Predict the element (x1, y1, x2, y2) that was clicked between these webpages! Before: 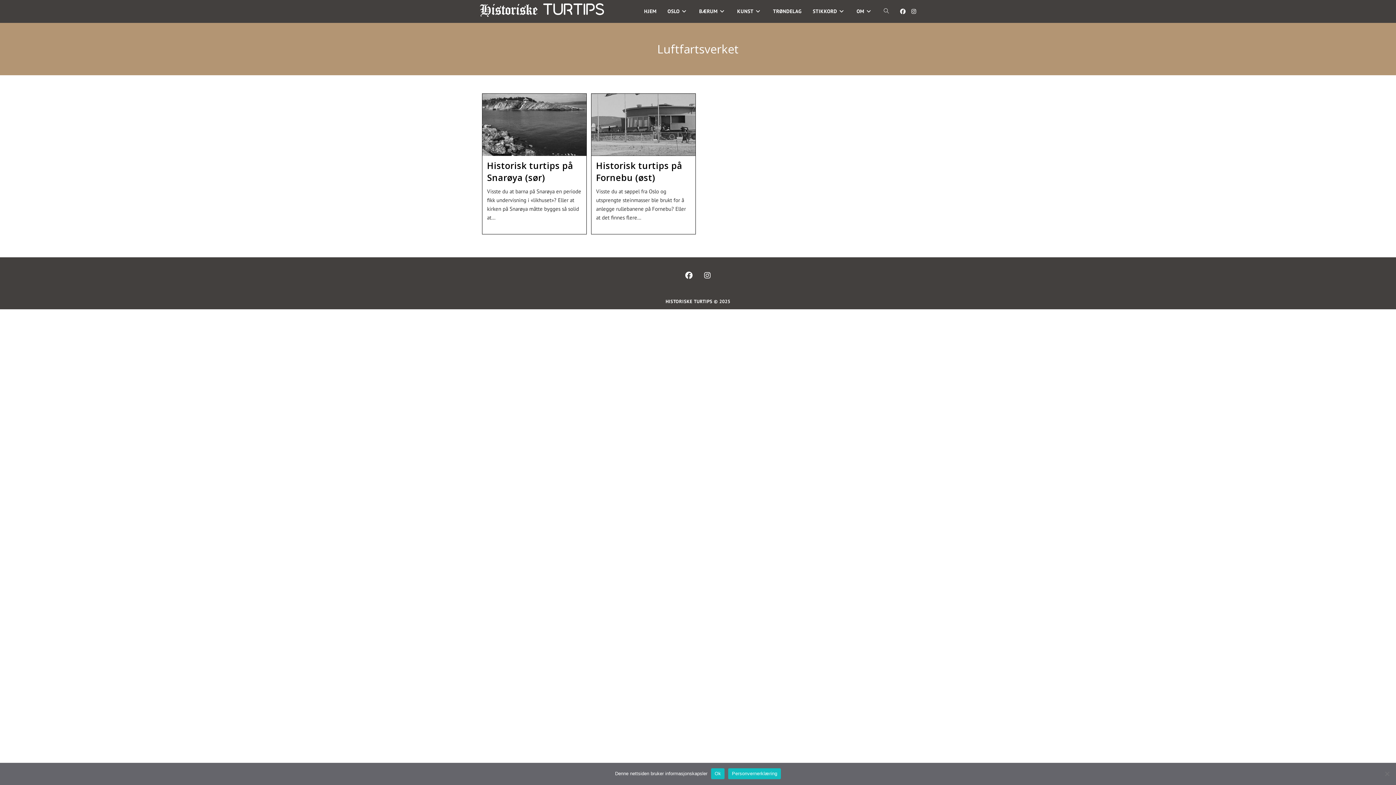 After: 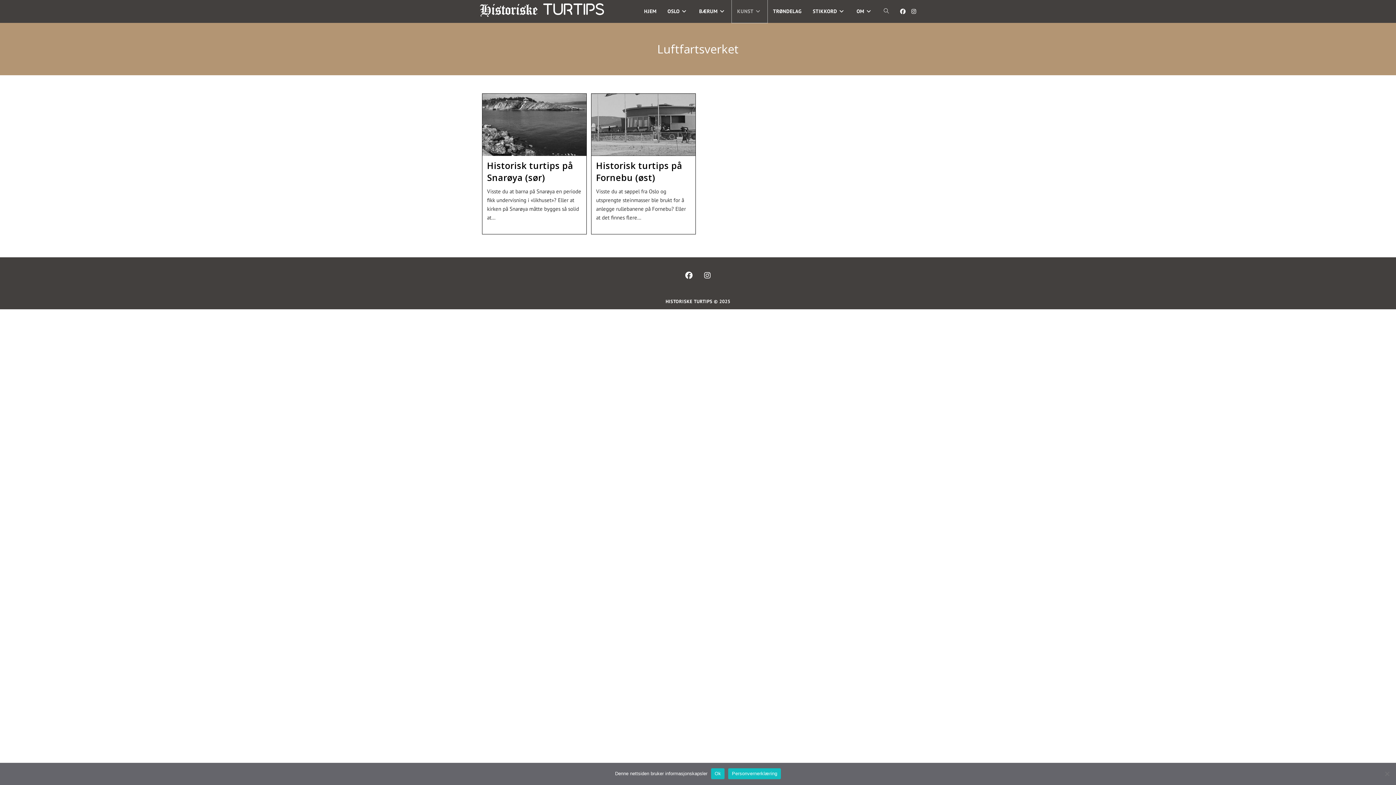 Action: label: KUNST bbox: (731, 0, 767, 22)